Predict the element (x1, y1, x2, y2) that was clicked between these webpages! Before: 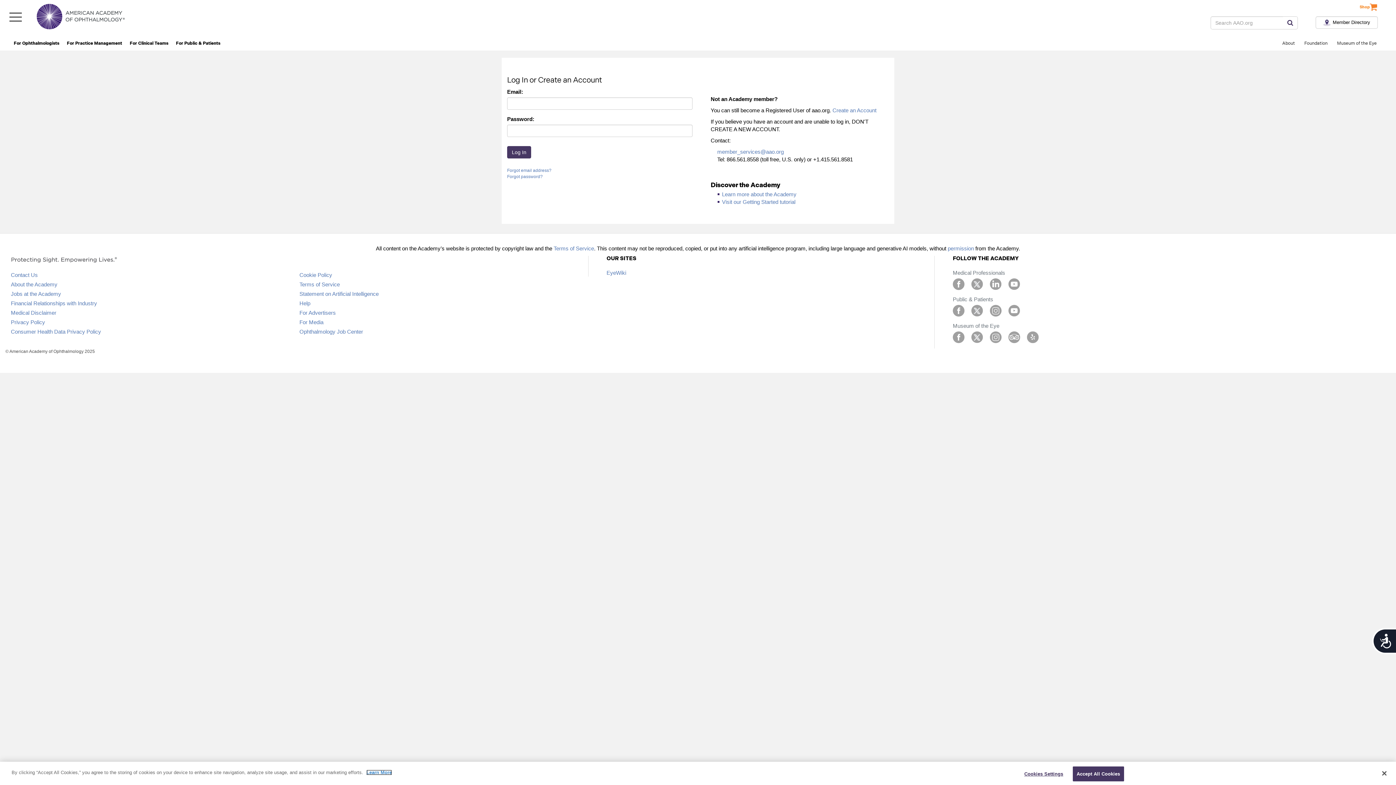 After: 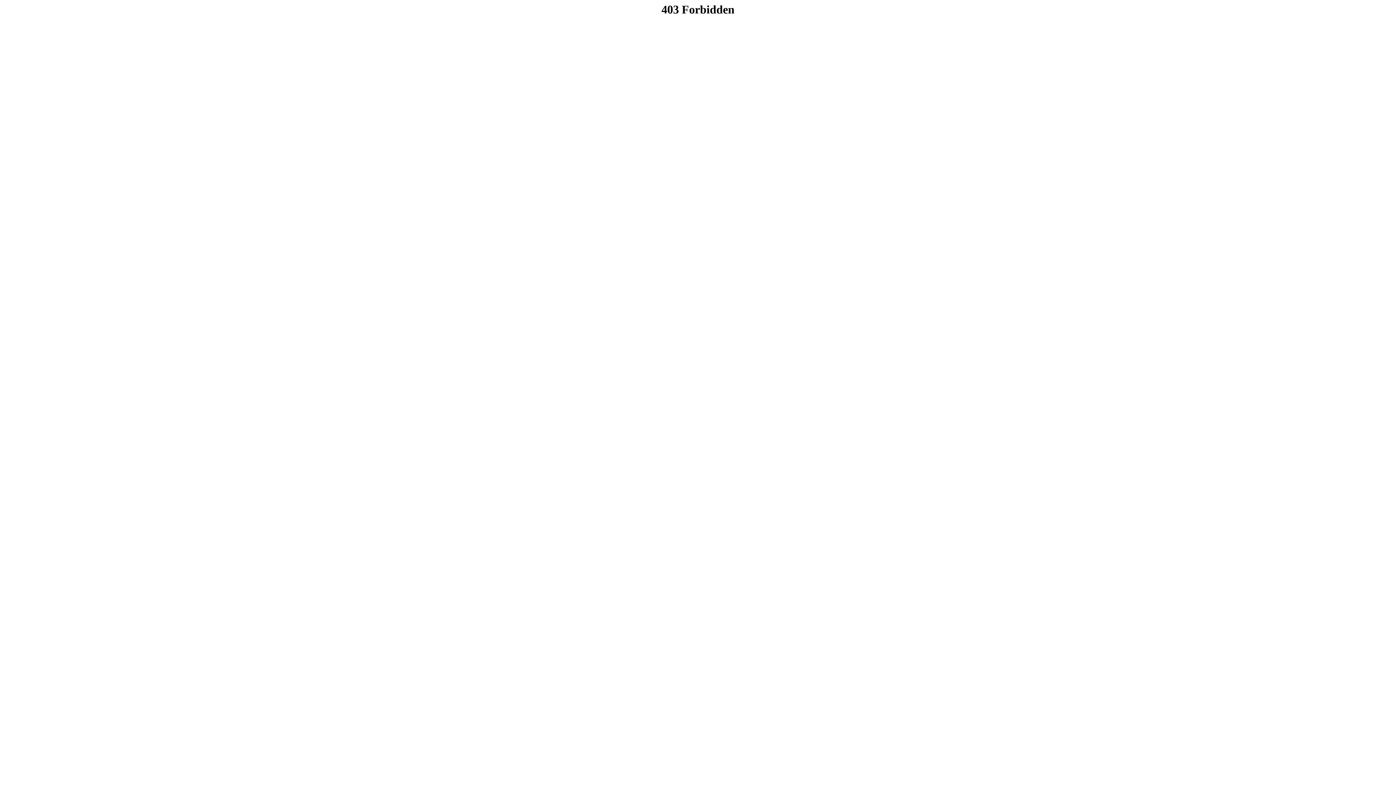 Action: label: Help bbox: (299, 300, 310, 306)